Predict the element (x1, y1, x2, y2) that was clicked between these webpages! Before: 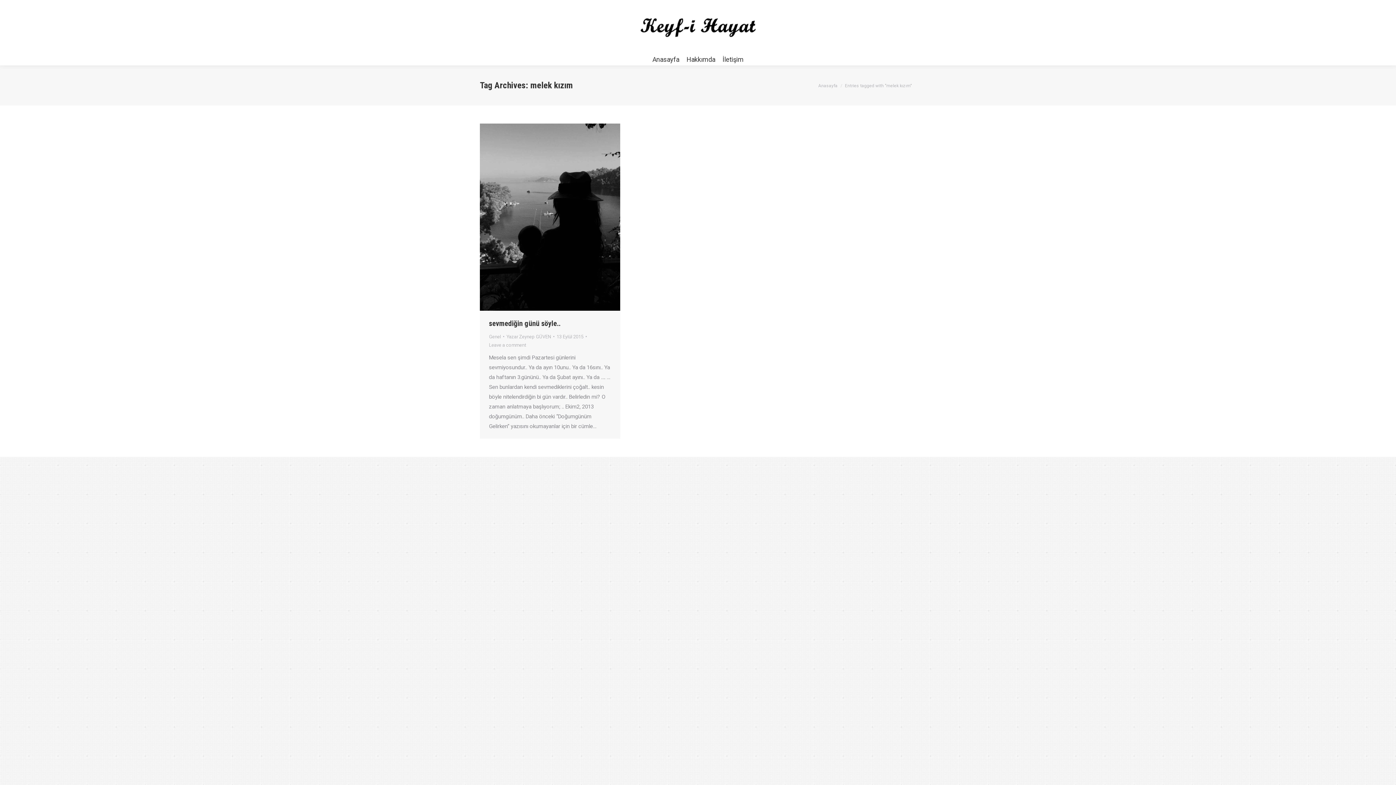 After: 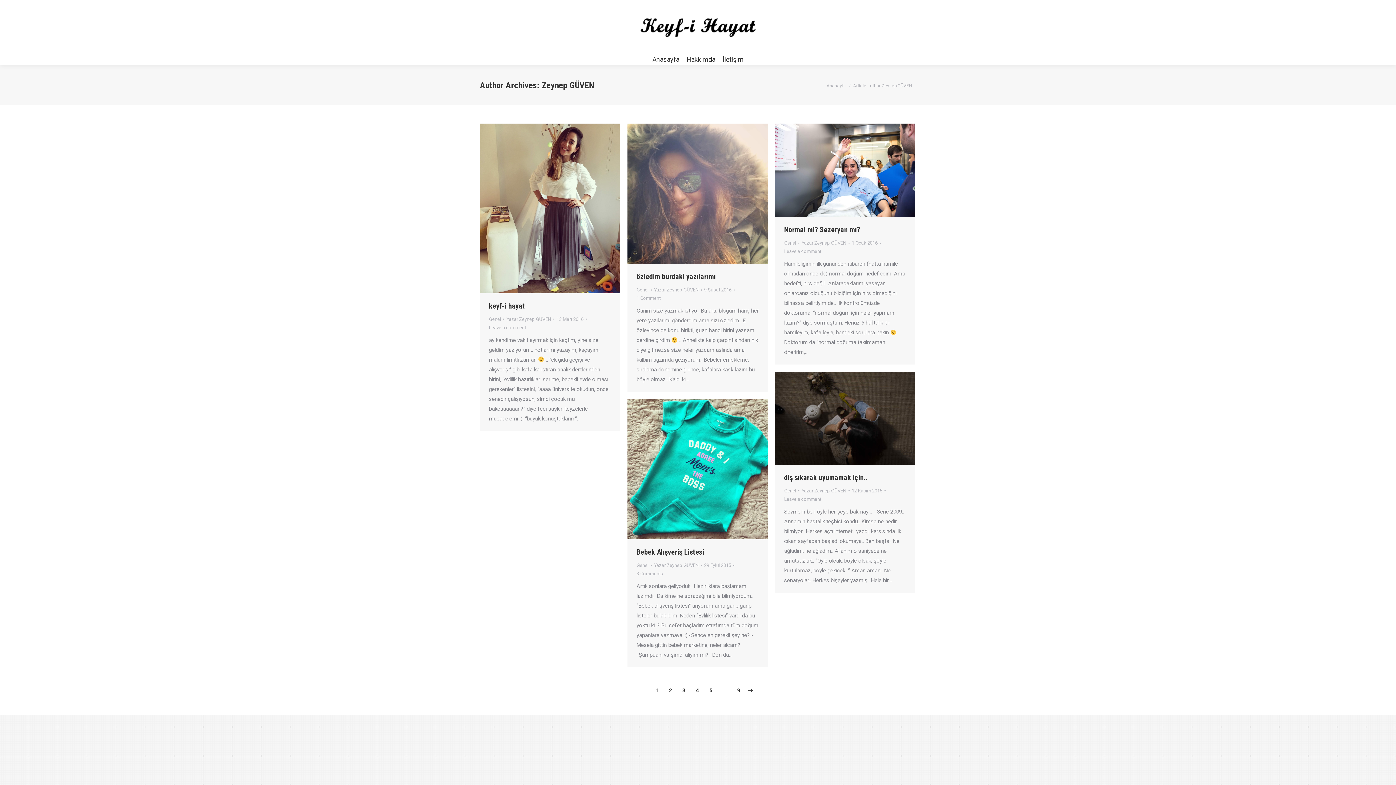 Action: label: Yazar Zeynep GÜVEN bbox: (506, 332, 554, 341)